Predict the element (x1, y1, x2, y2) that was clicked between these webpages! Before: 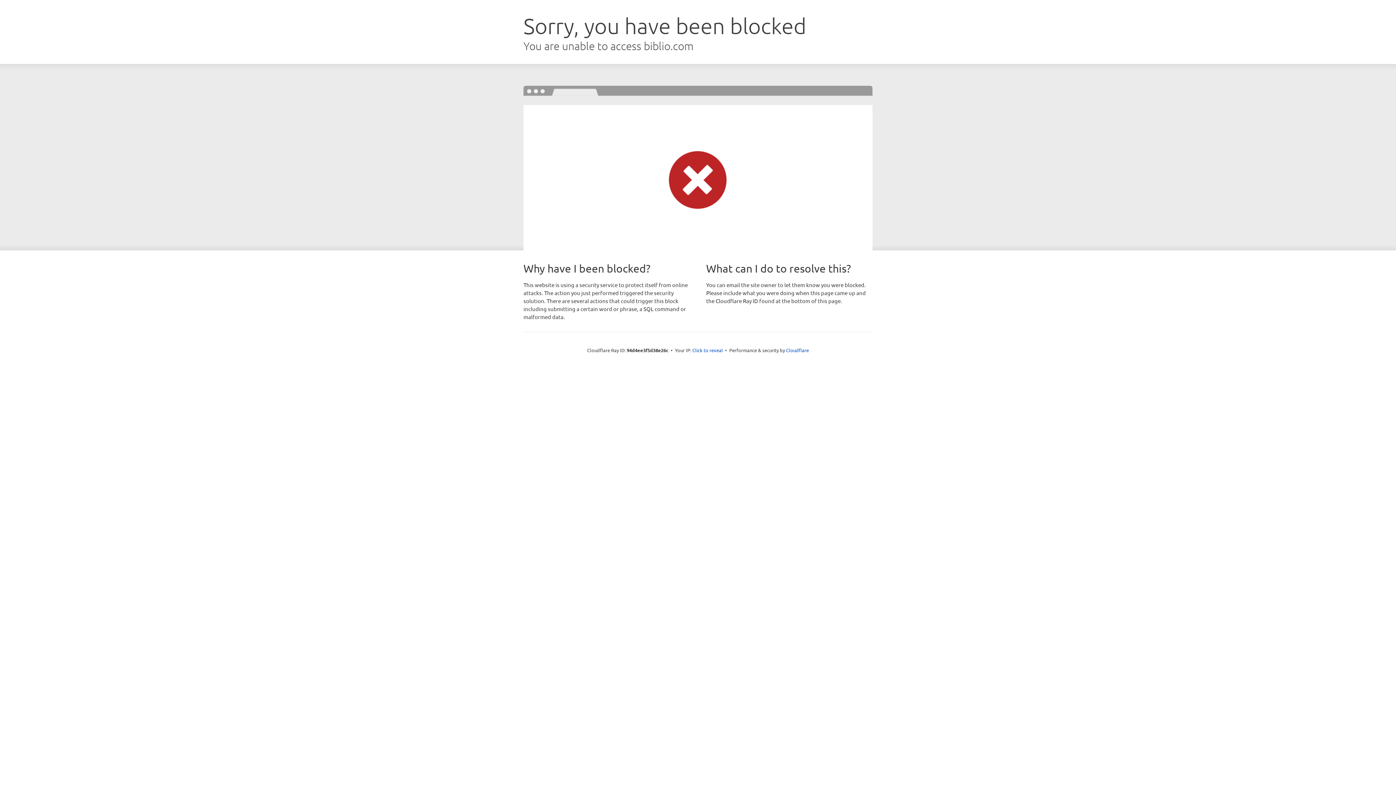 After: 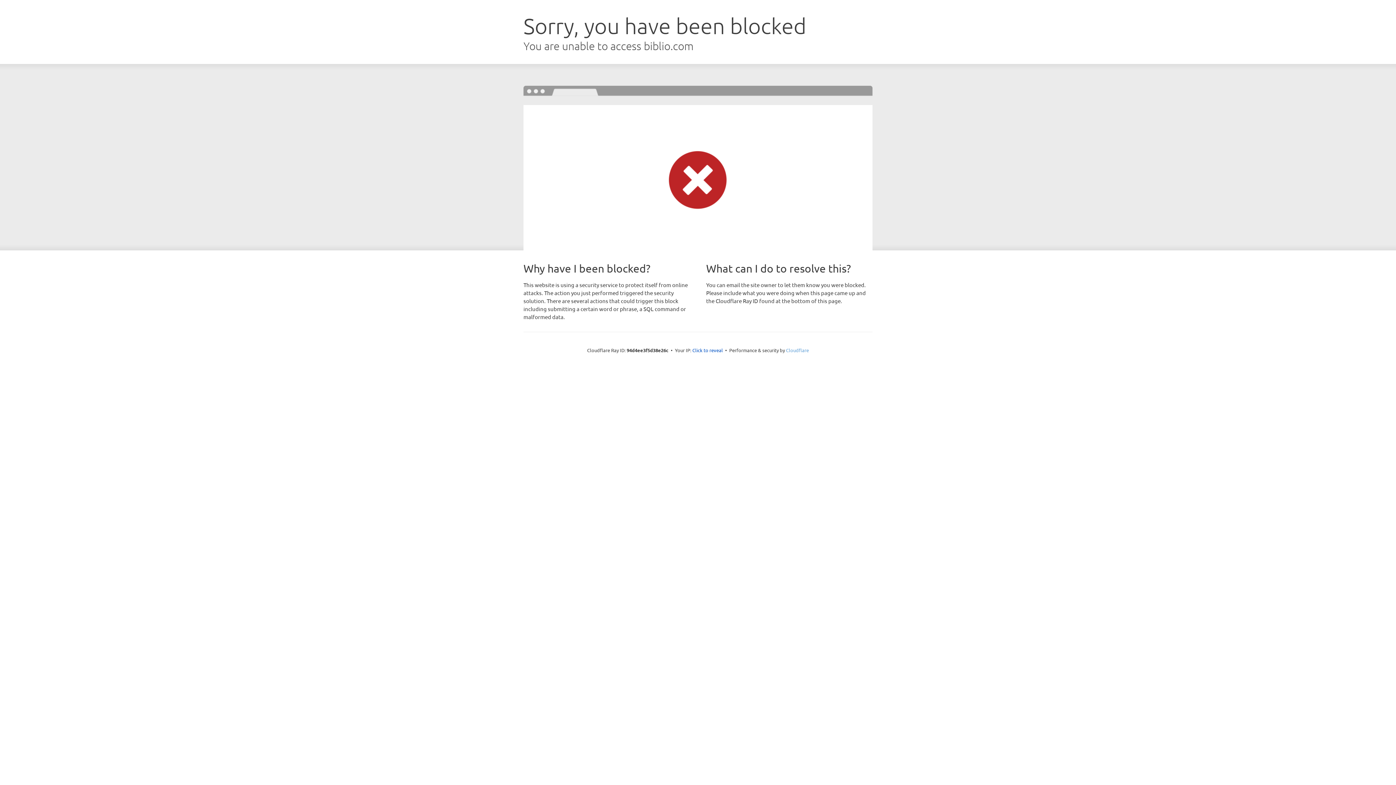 Action: label: Cloudflare bbox: (786, 347, 809, 353)